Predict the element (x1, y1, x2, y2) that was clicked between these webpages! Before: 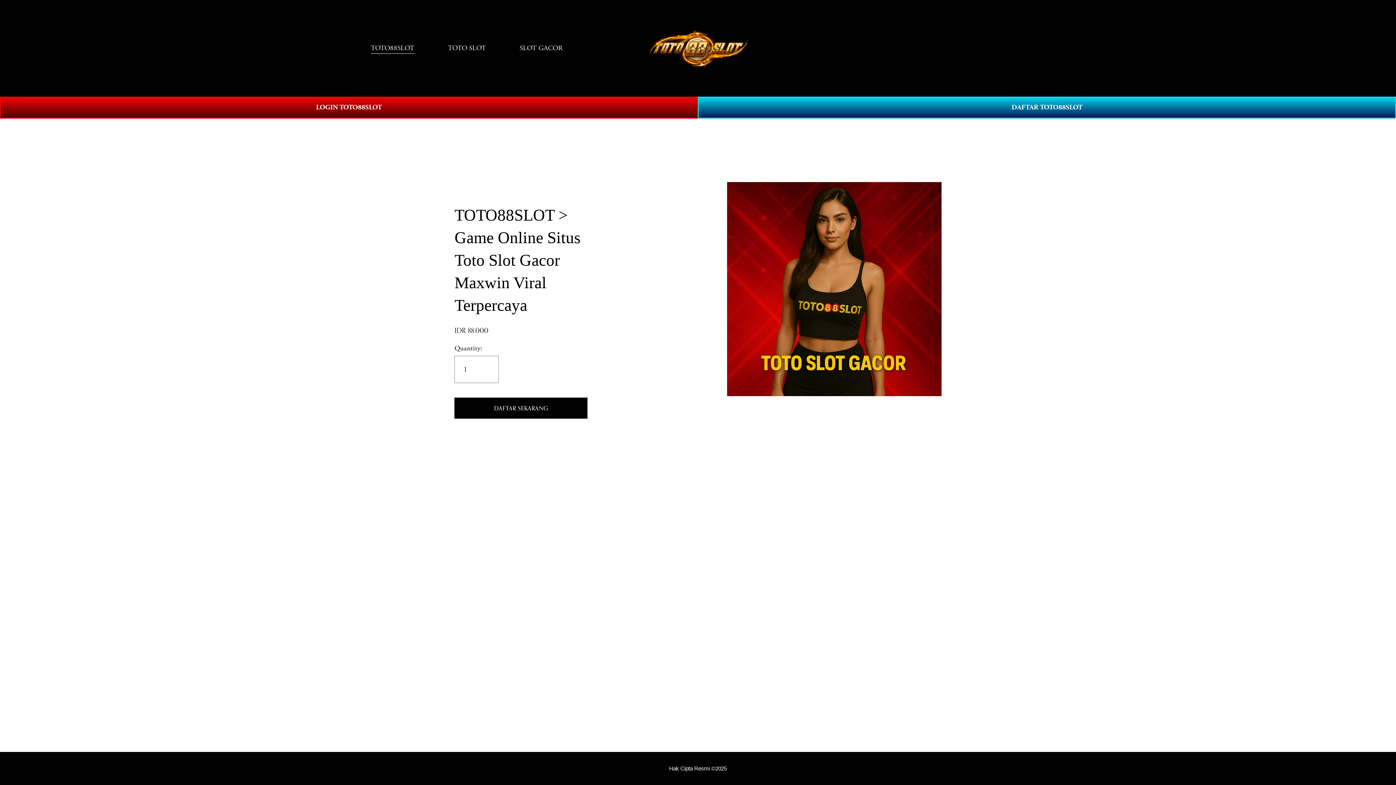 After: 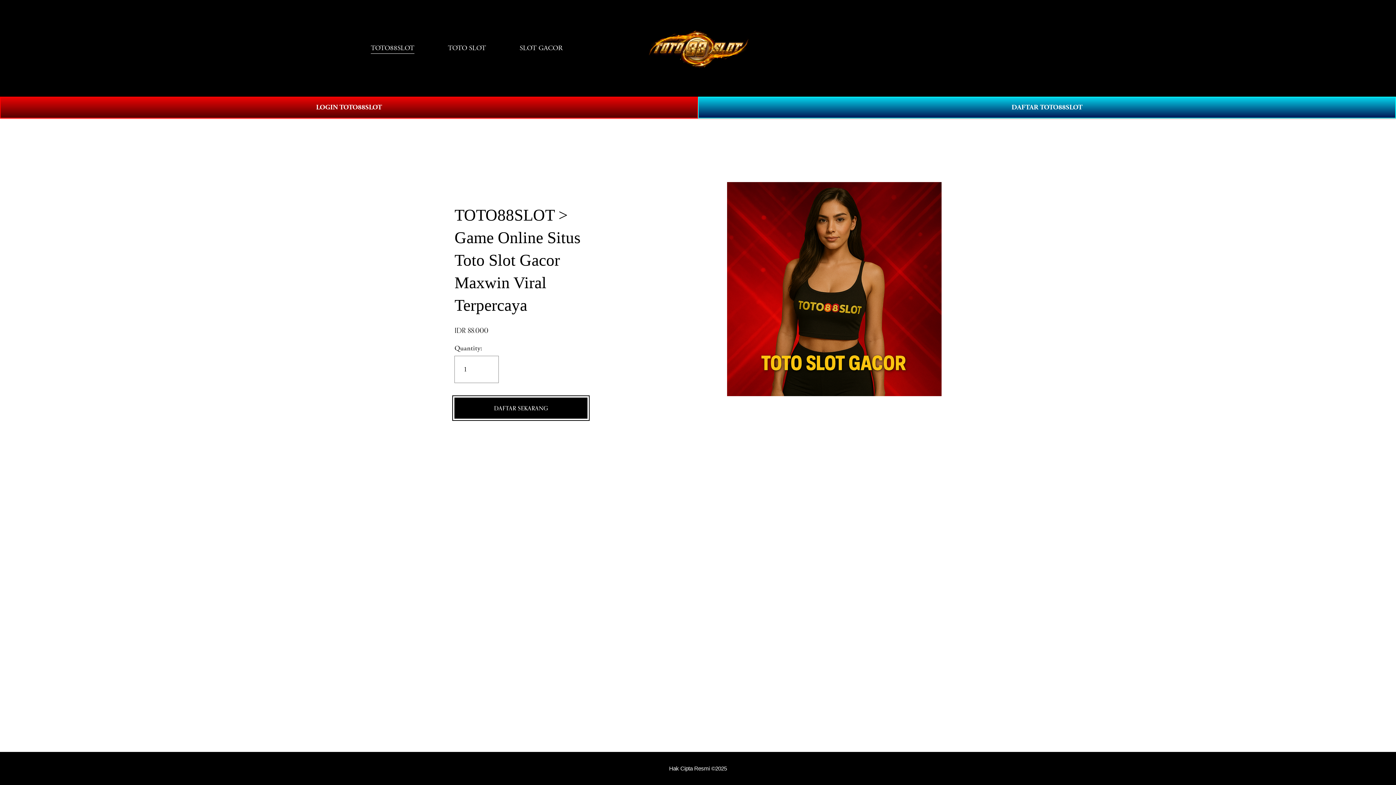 Action: label: DAFTAR SEKARANG bbox: (454, 403, 587, 412)